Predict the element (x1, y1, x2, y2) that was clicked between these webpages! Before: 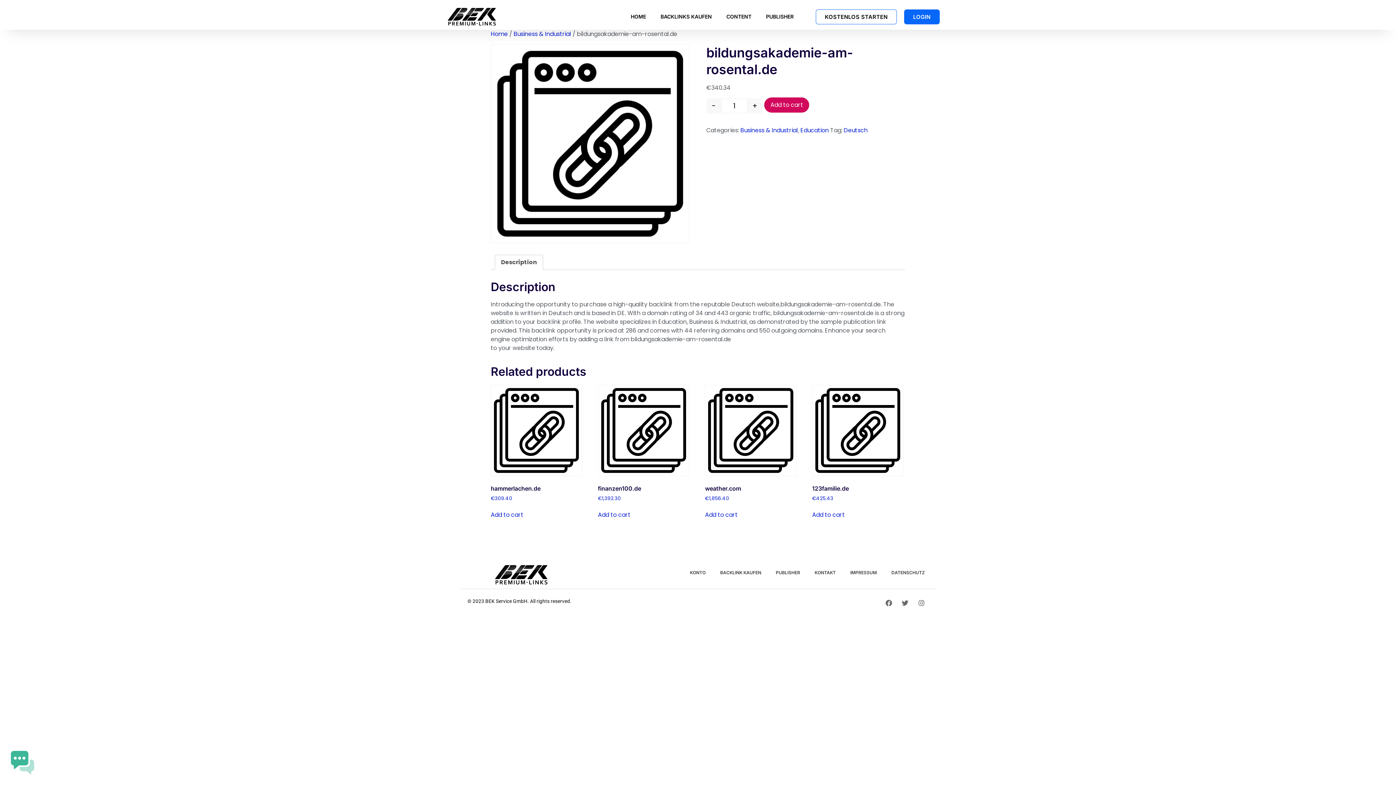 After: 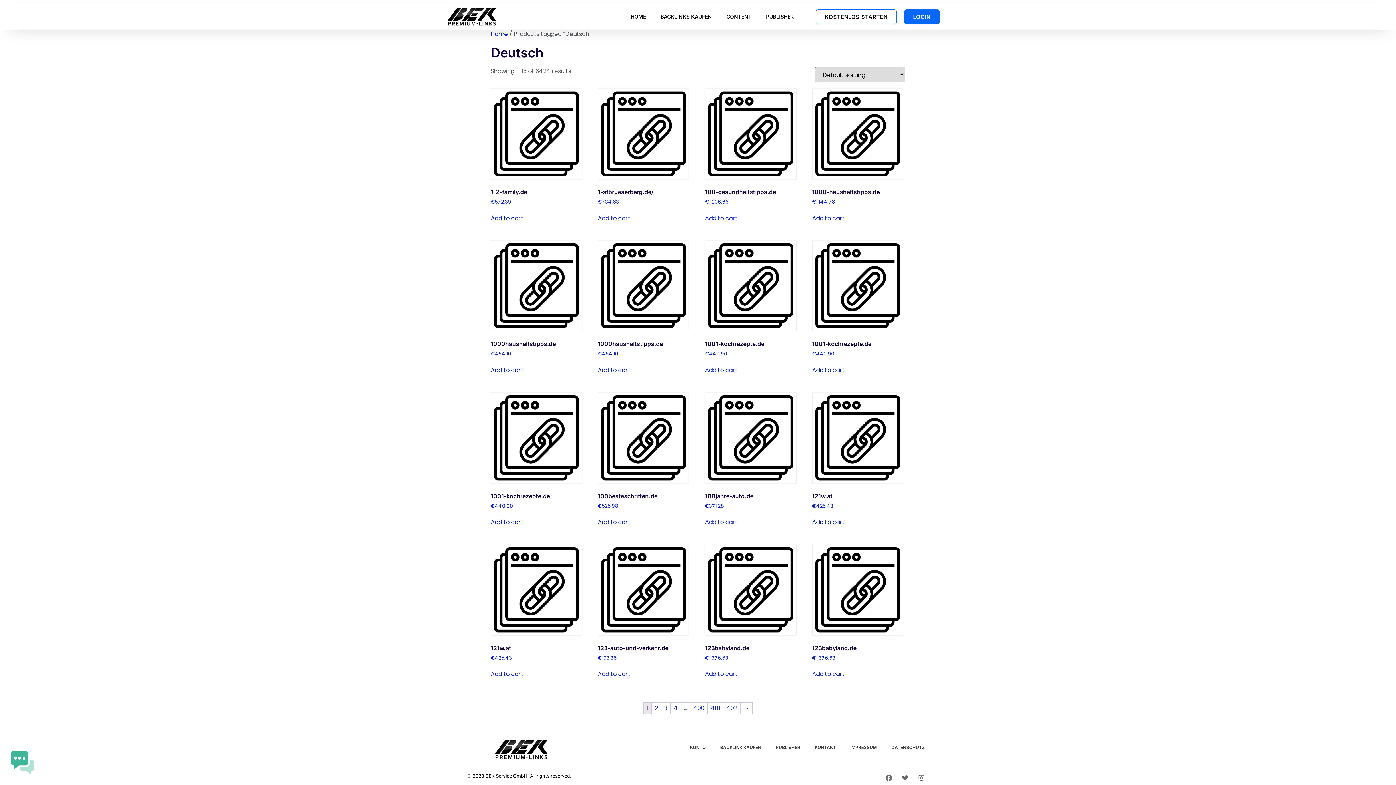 Action: label: Deutsch bbox: (843, 126, 867, 134)